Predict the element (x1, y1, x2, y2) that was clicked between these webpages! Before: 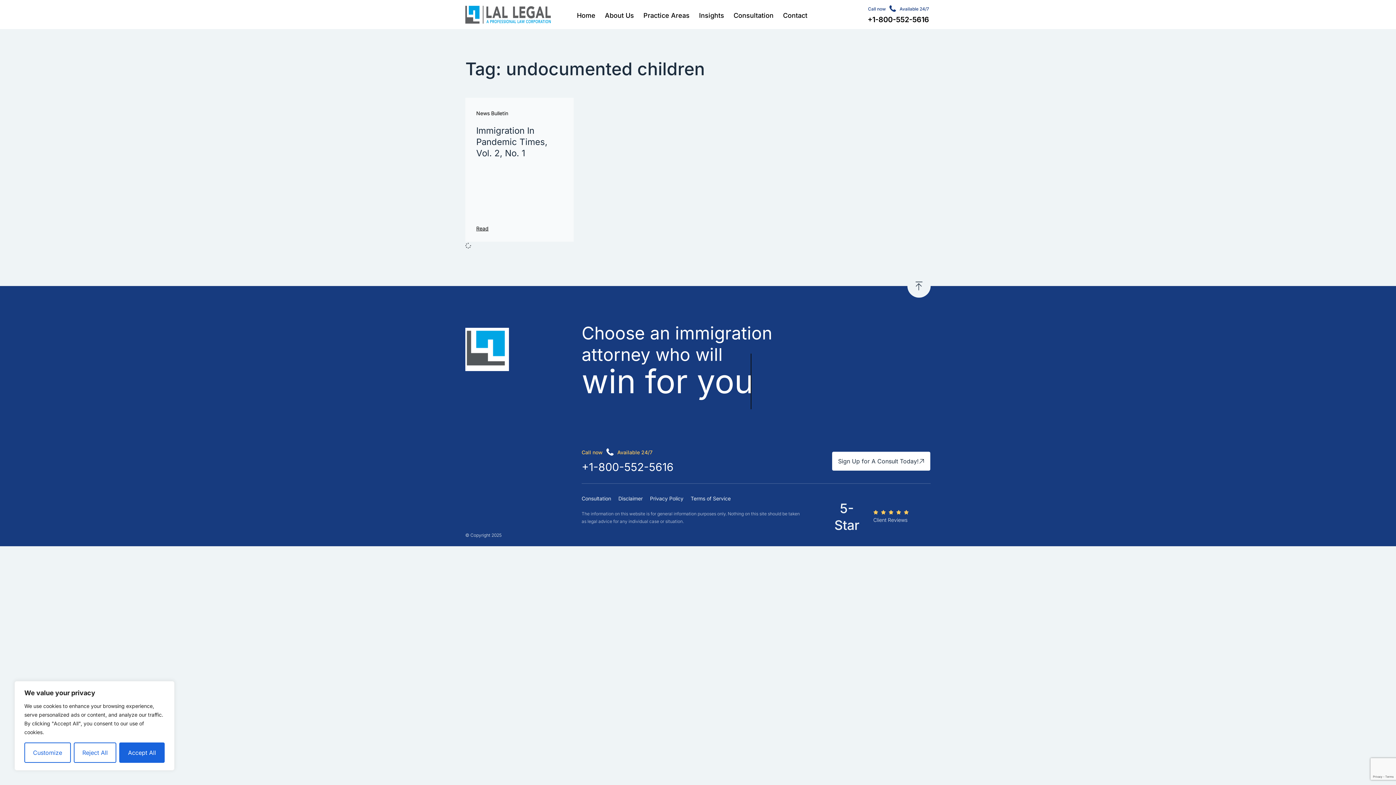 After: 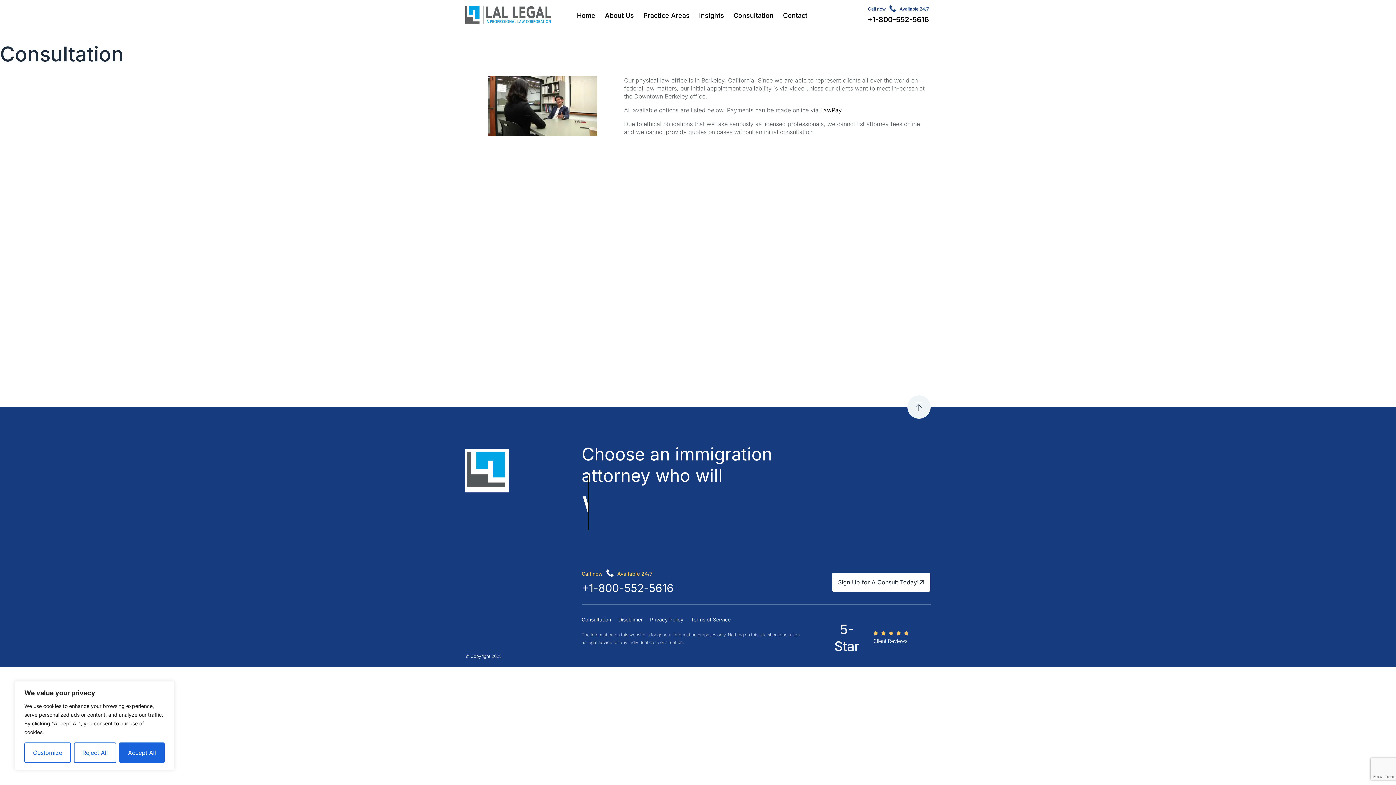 Action: label: Consultation bbox: (581, 494, 611, 502)